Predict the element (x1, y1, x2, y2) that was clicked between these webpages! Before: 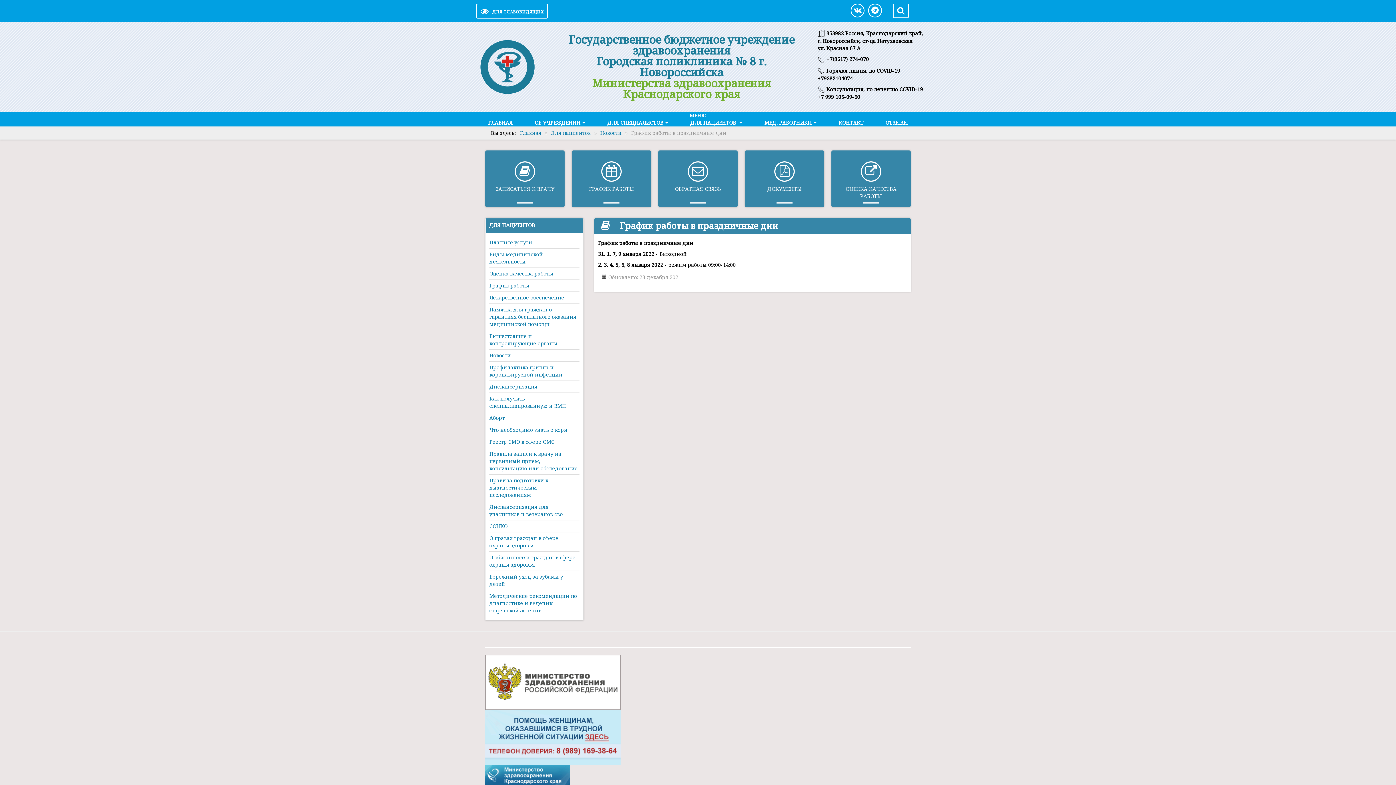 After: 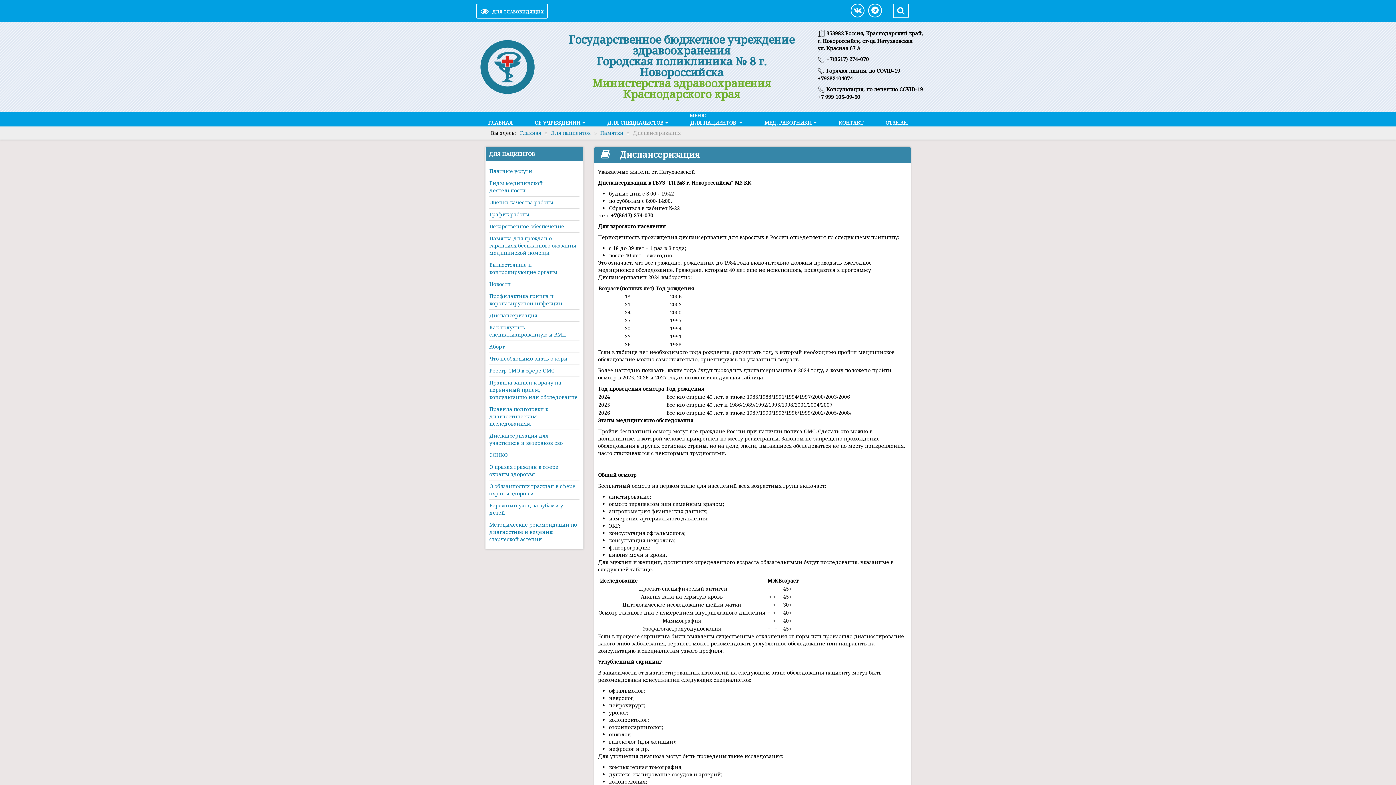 Action: bbox: (489, 383, 537, 390) label: Диспансеризация